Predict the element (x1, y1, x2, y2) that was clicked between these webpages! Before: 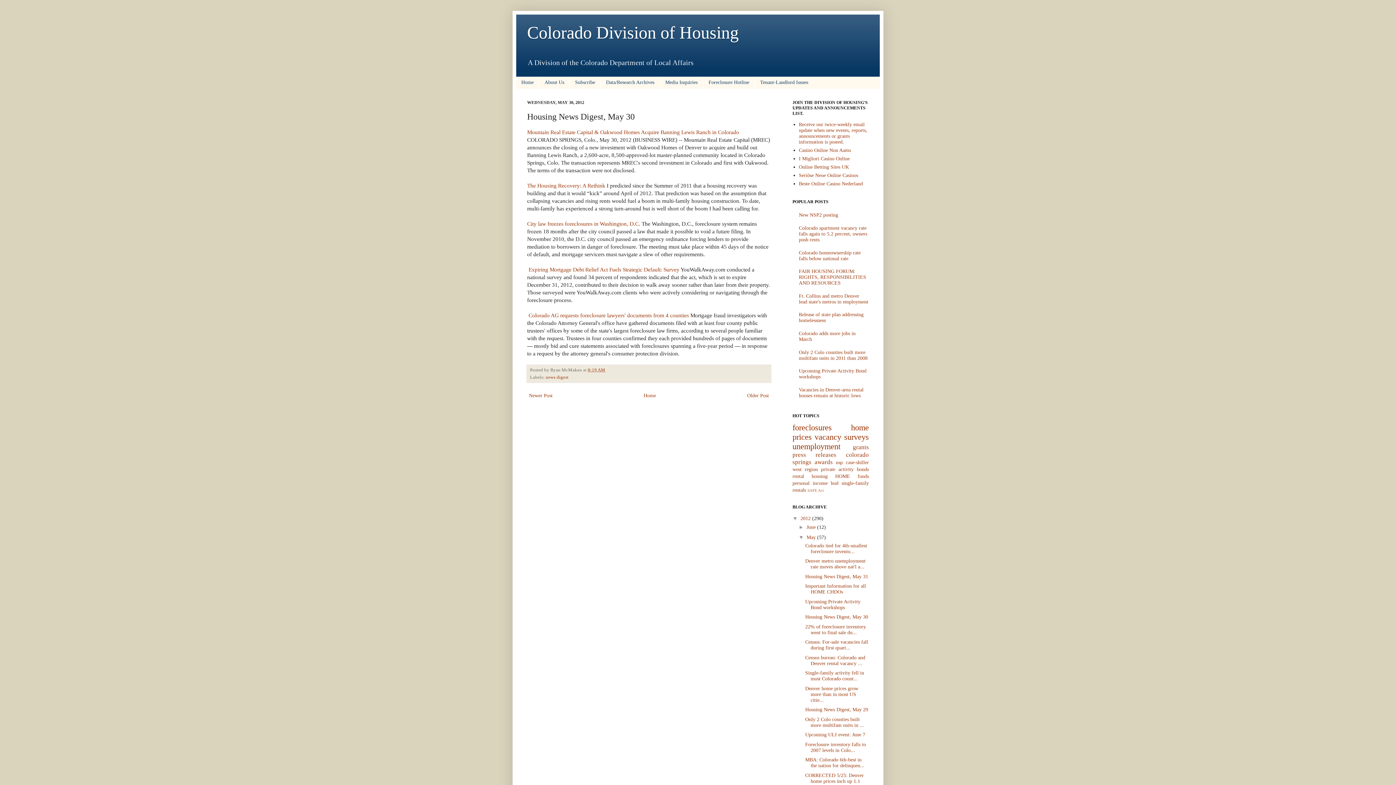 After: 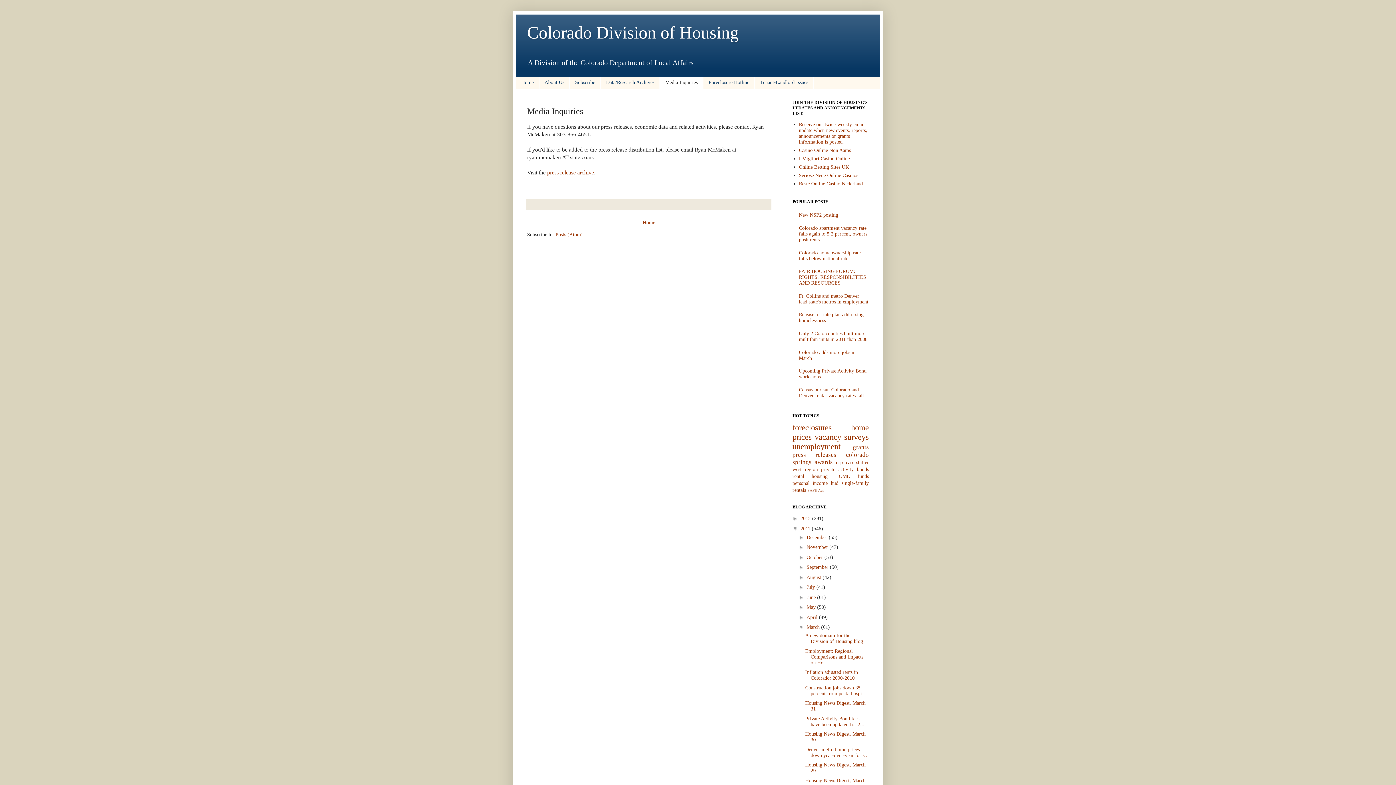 Action: bbox: (660, 76, 703, 88) label: Media Inquiries